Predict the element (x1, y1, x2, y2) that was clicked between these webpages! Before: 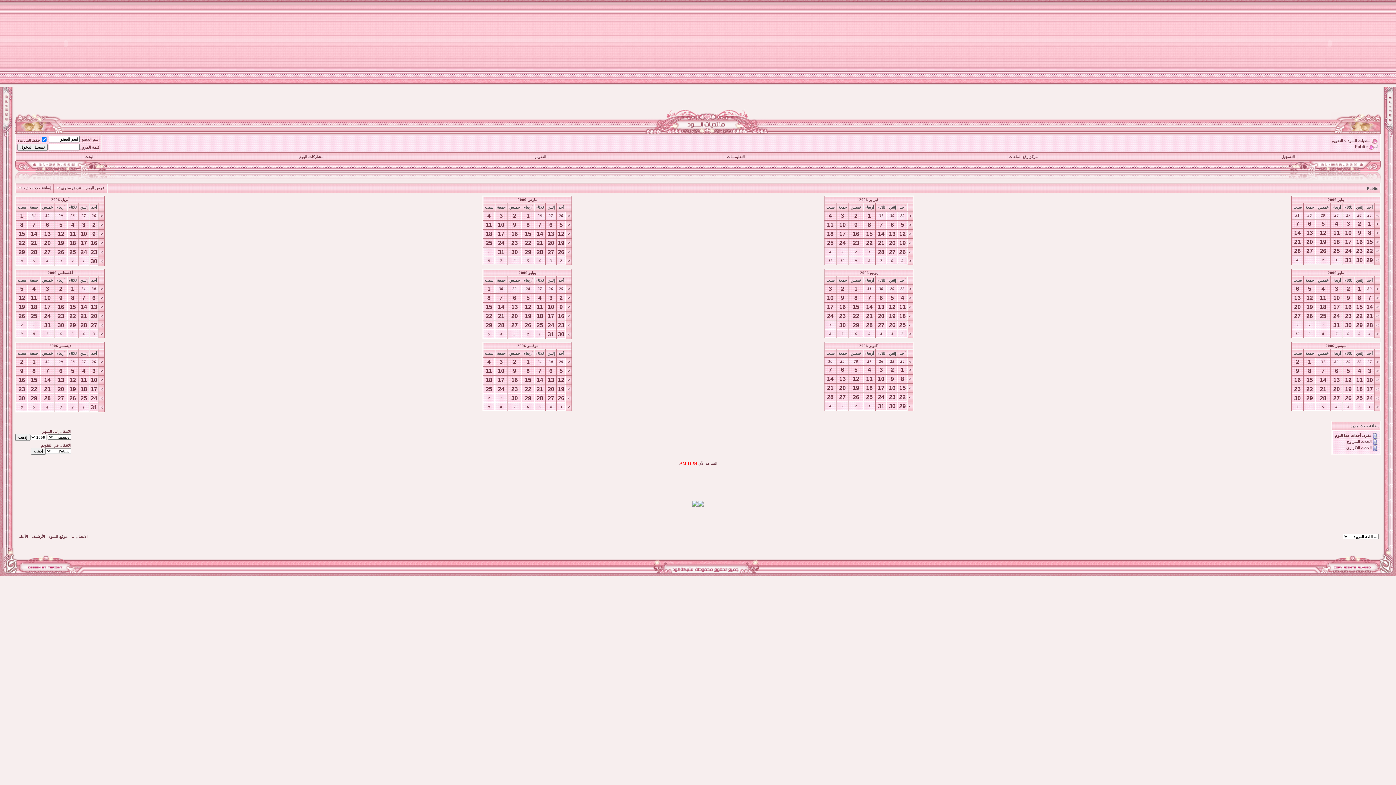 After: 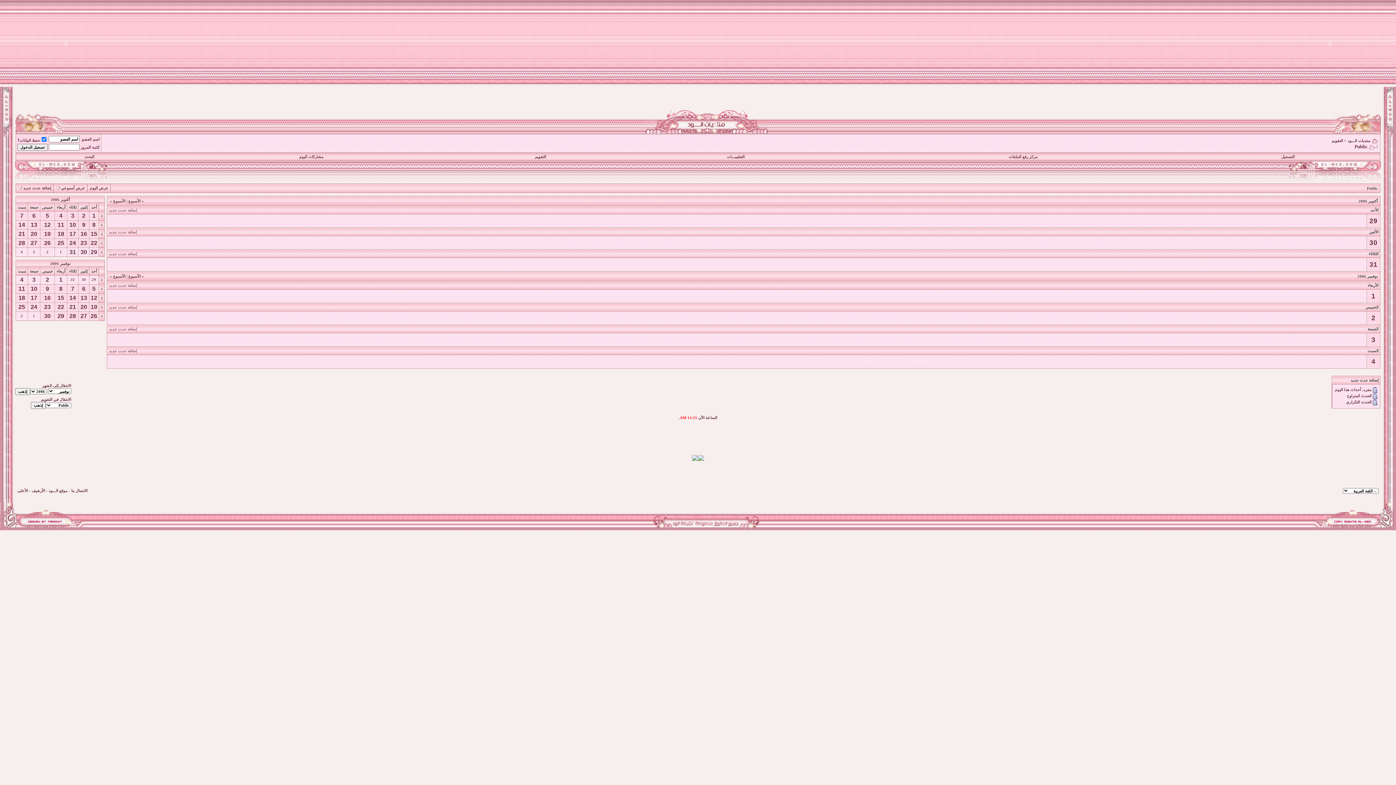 Action: bbox: (568, 360, 570, 364) label: >